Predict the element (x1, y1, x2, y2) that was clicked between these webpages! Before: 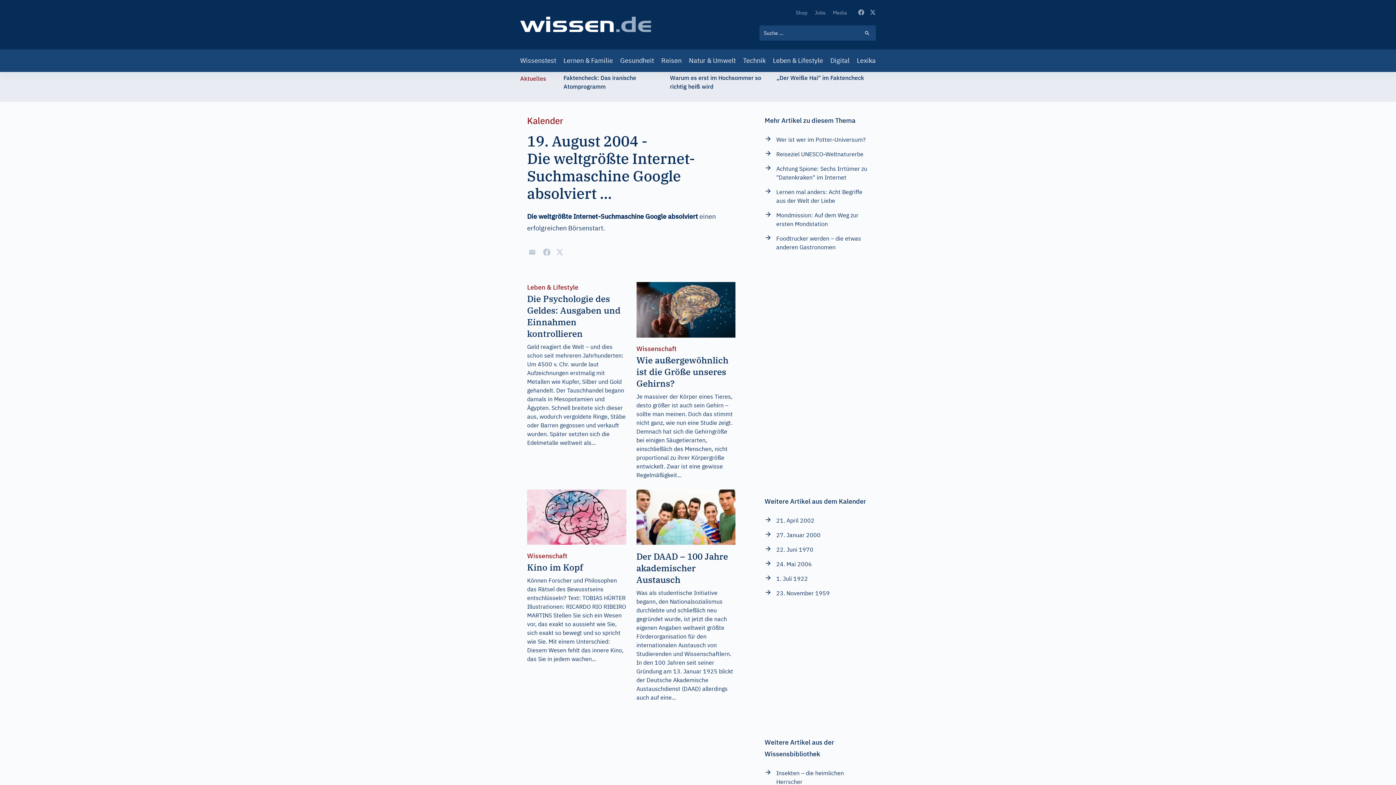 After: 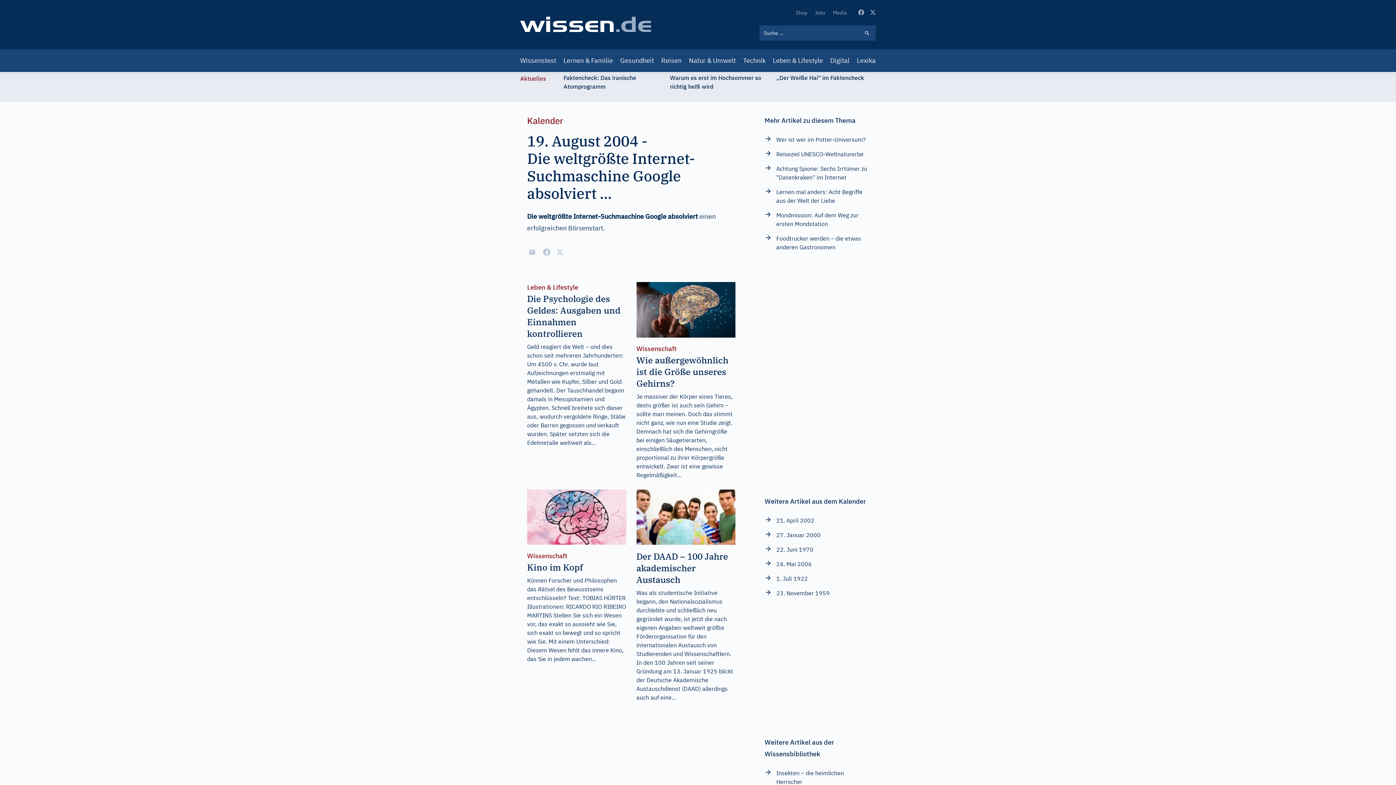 Action: label: Share to Facebook bbox: (543, 248, 550, 256)